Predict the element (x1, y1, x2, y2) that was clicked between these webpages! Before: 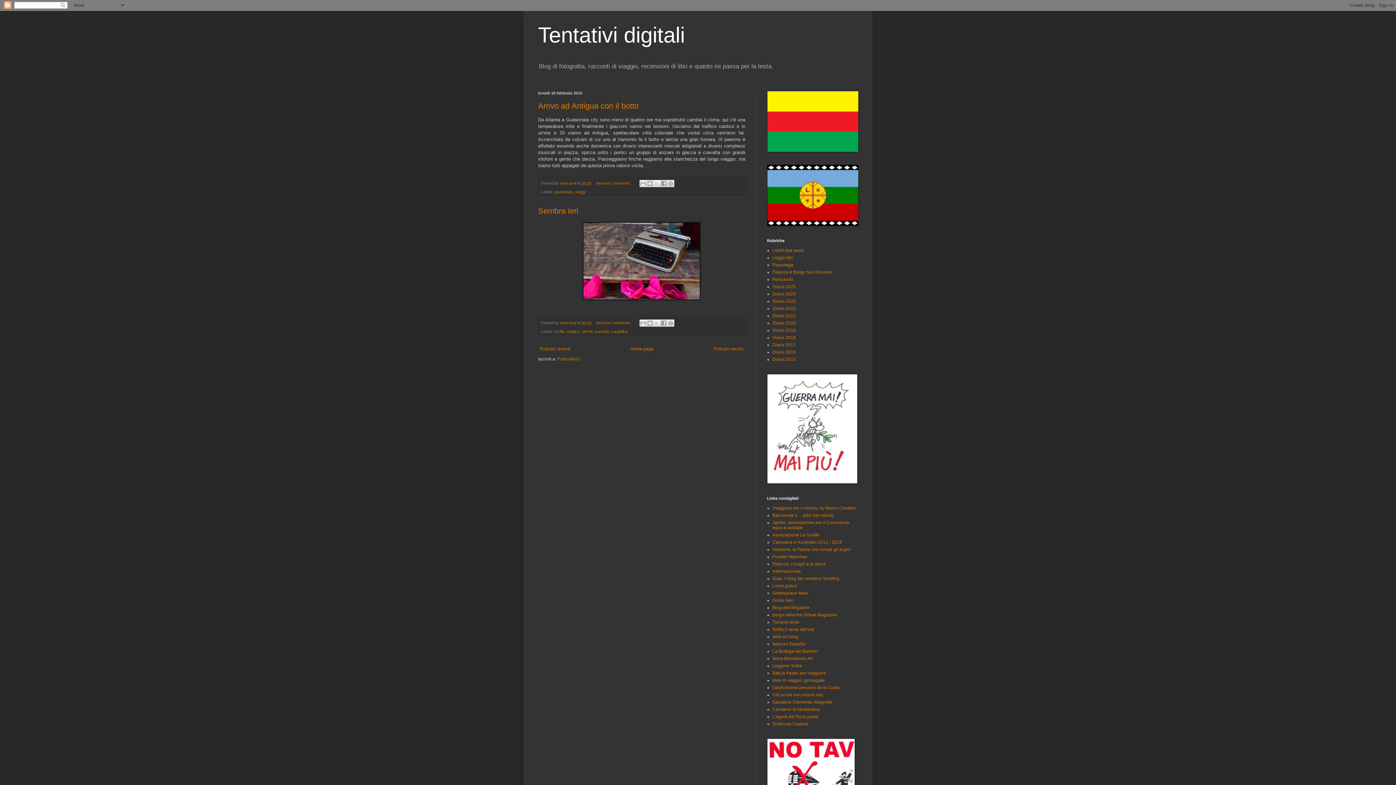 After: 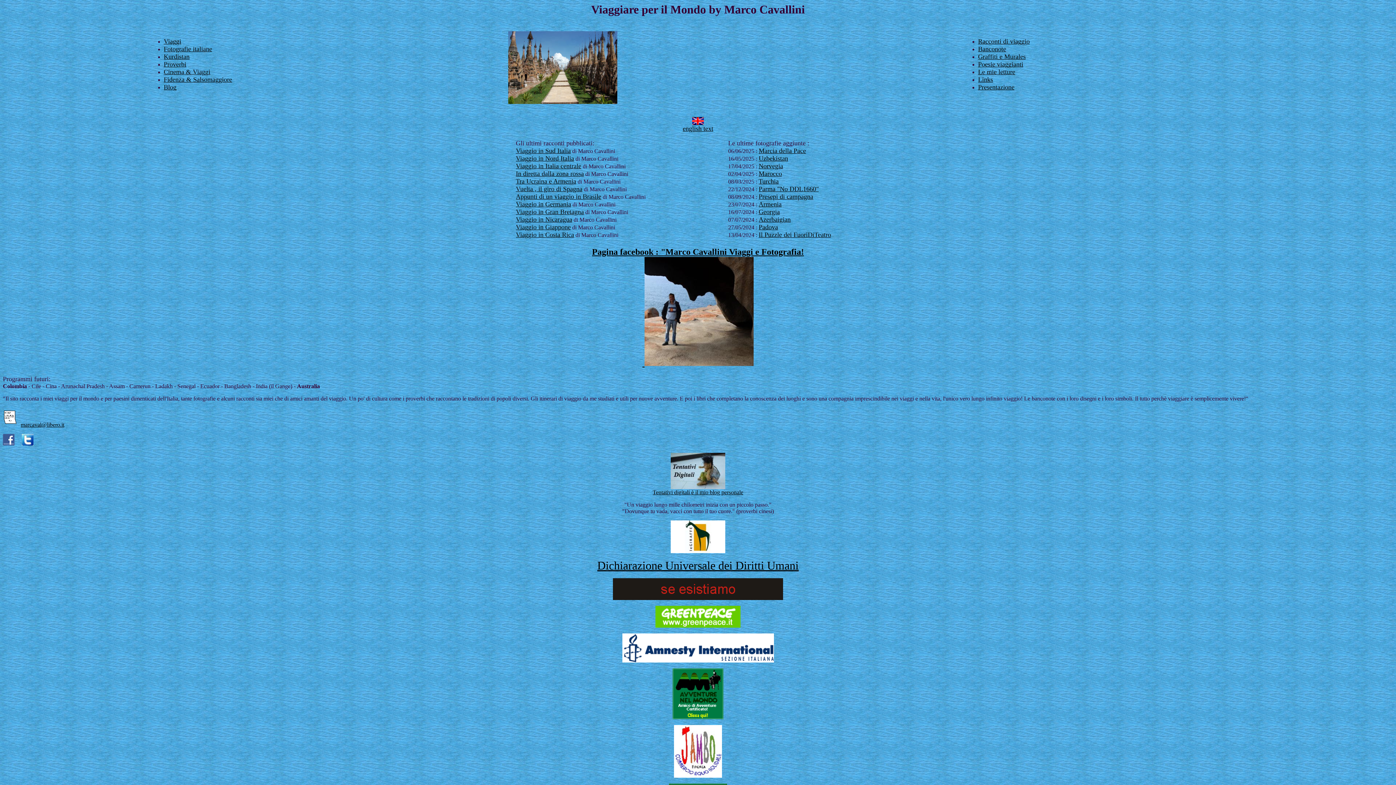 Action: label: Viaggiare per il mondo, by Marco Cavallini bbox: (772, 505, 856, 511)